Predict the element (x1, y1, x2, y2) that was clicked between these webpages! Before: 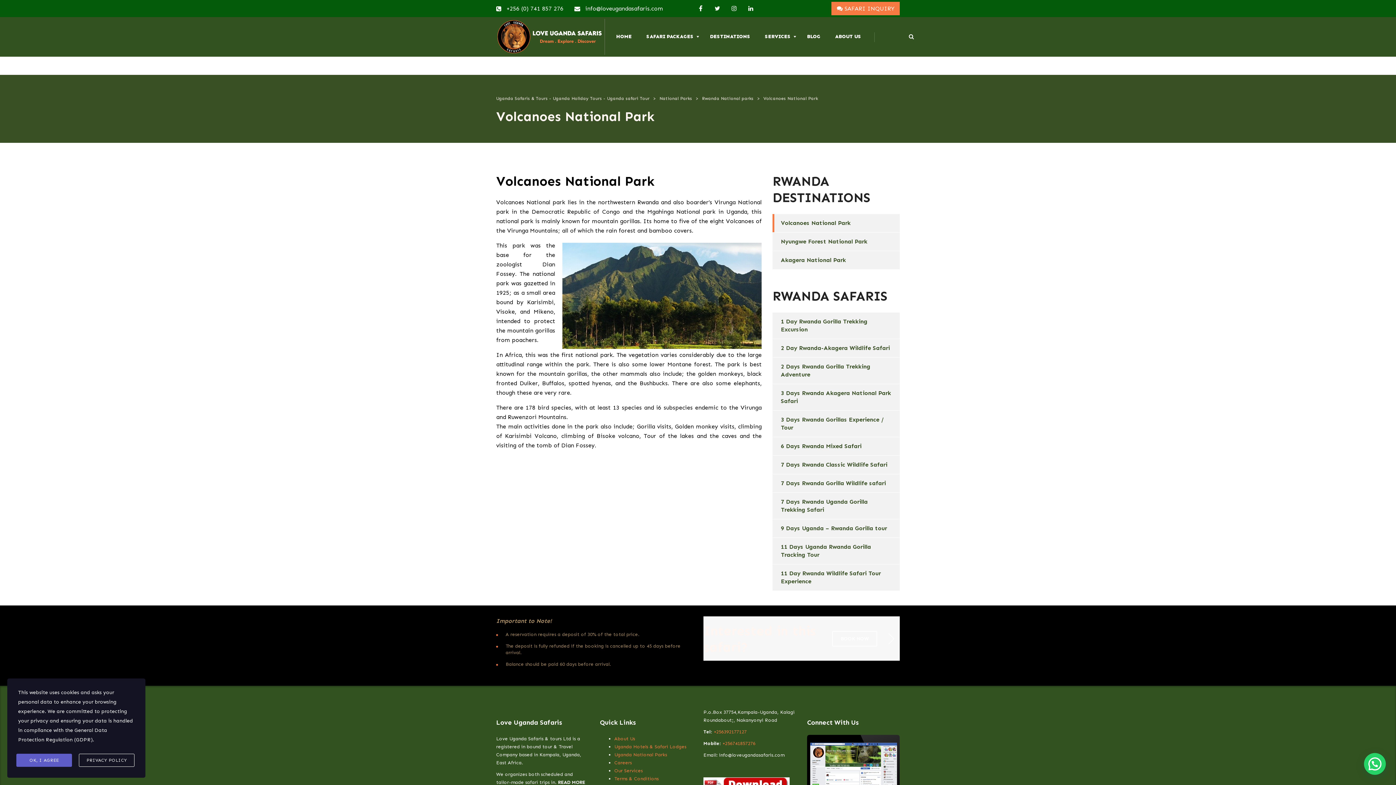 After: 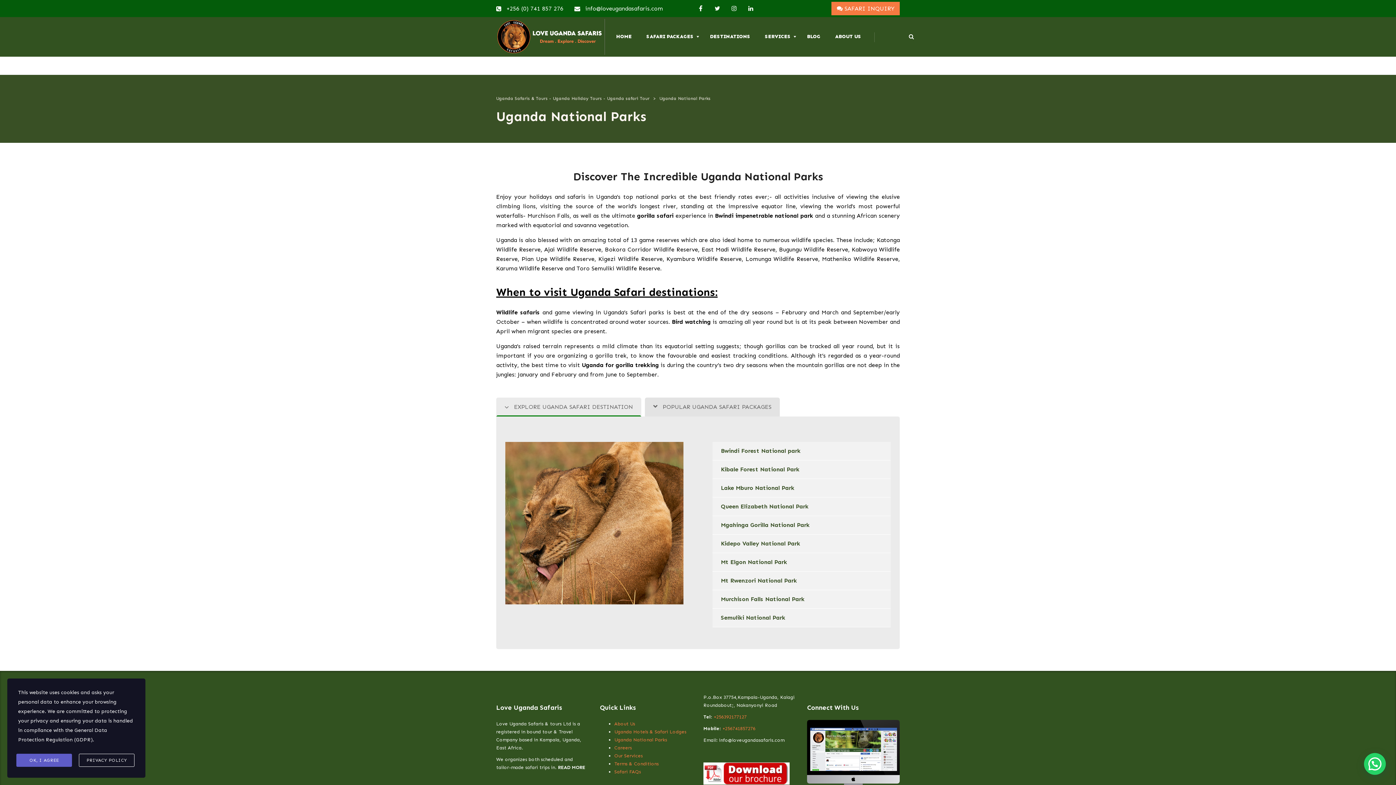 Action: bbox: (614, 752, 667, 757) label: Uganda National Parks